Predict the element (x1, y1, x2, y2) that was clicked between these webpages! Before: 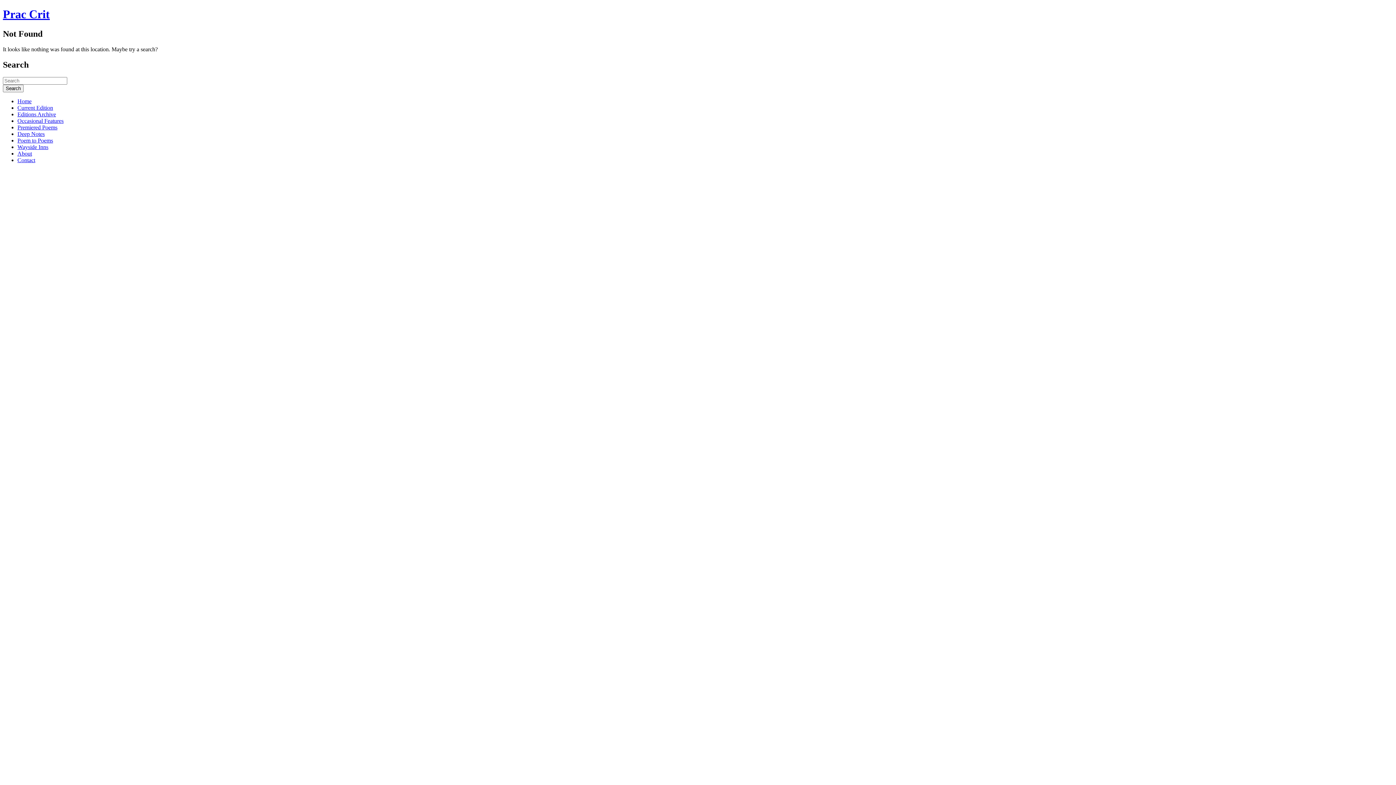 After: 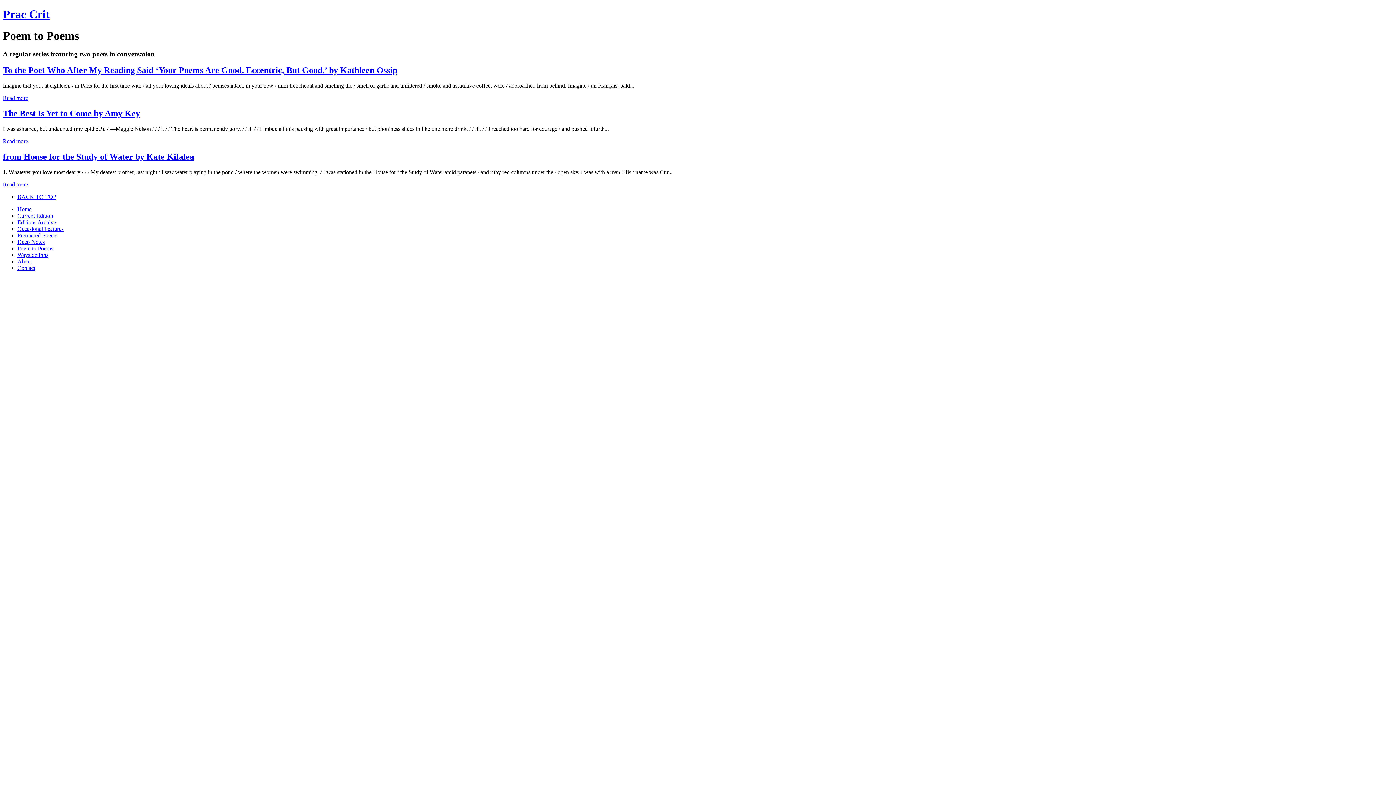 Action: label: Poem to Poems bbox: (17, 137, 53, 143)